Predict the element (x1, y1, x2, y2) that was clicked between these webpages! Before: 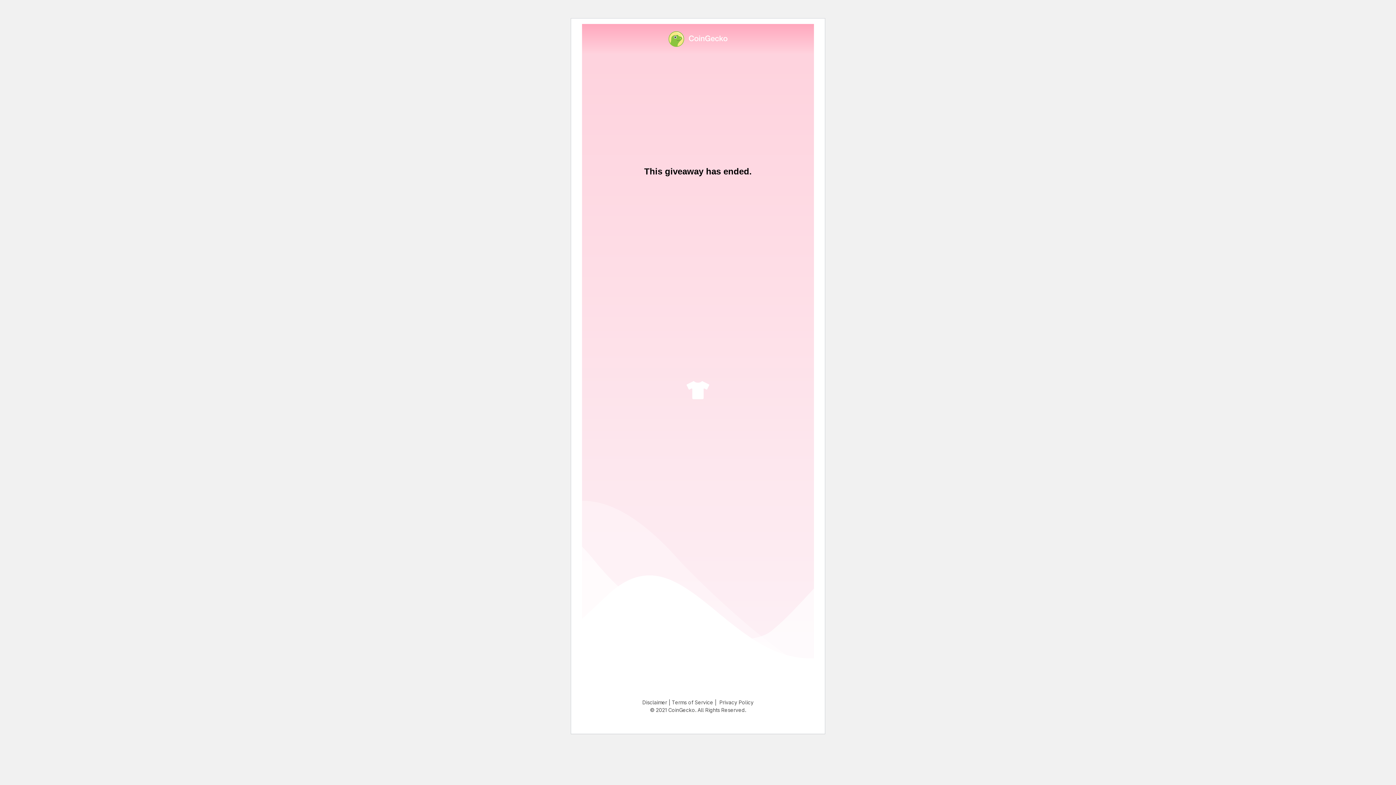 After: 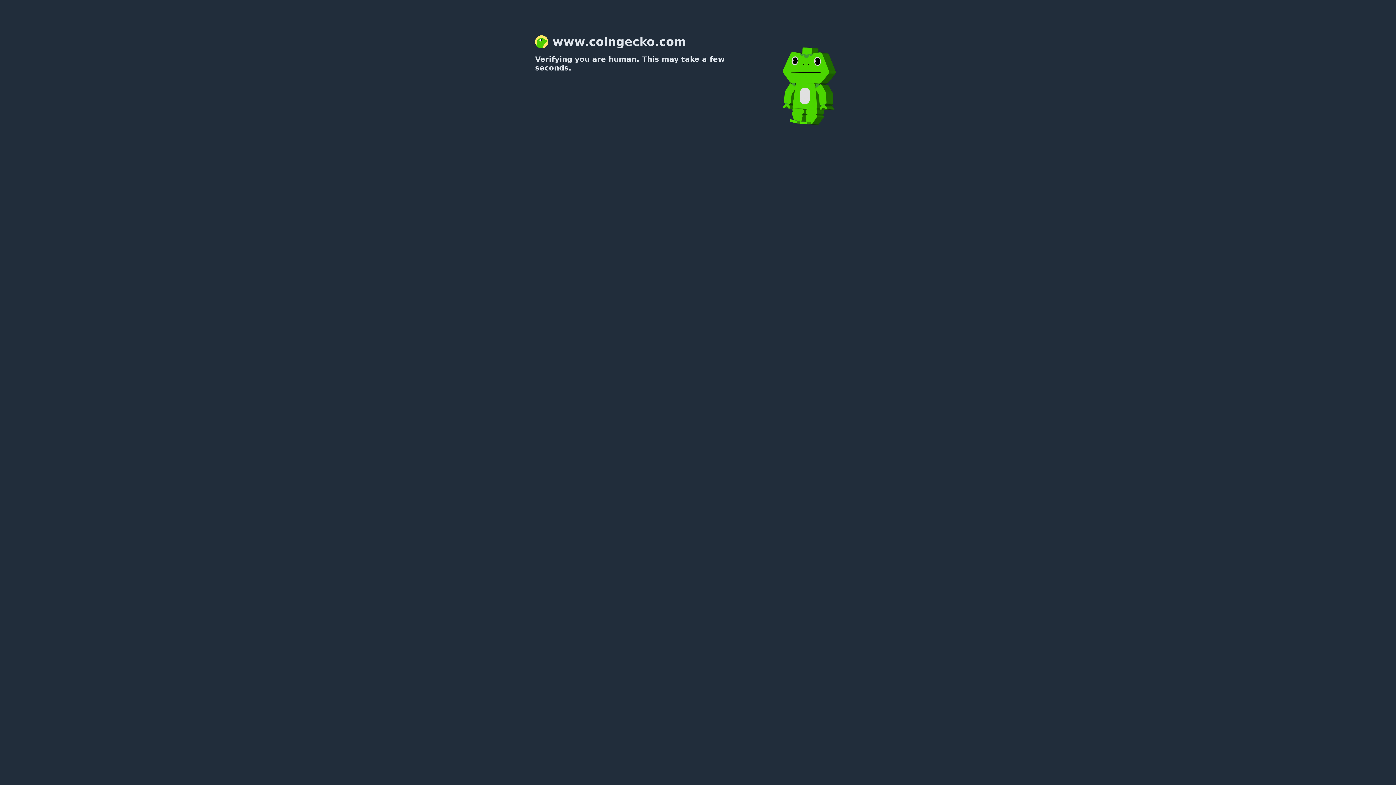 Action: bbox: (589, 31, 806, 46)